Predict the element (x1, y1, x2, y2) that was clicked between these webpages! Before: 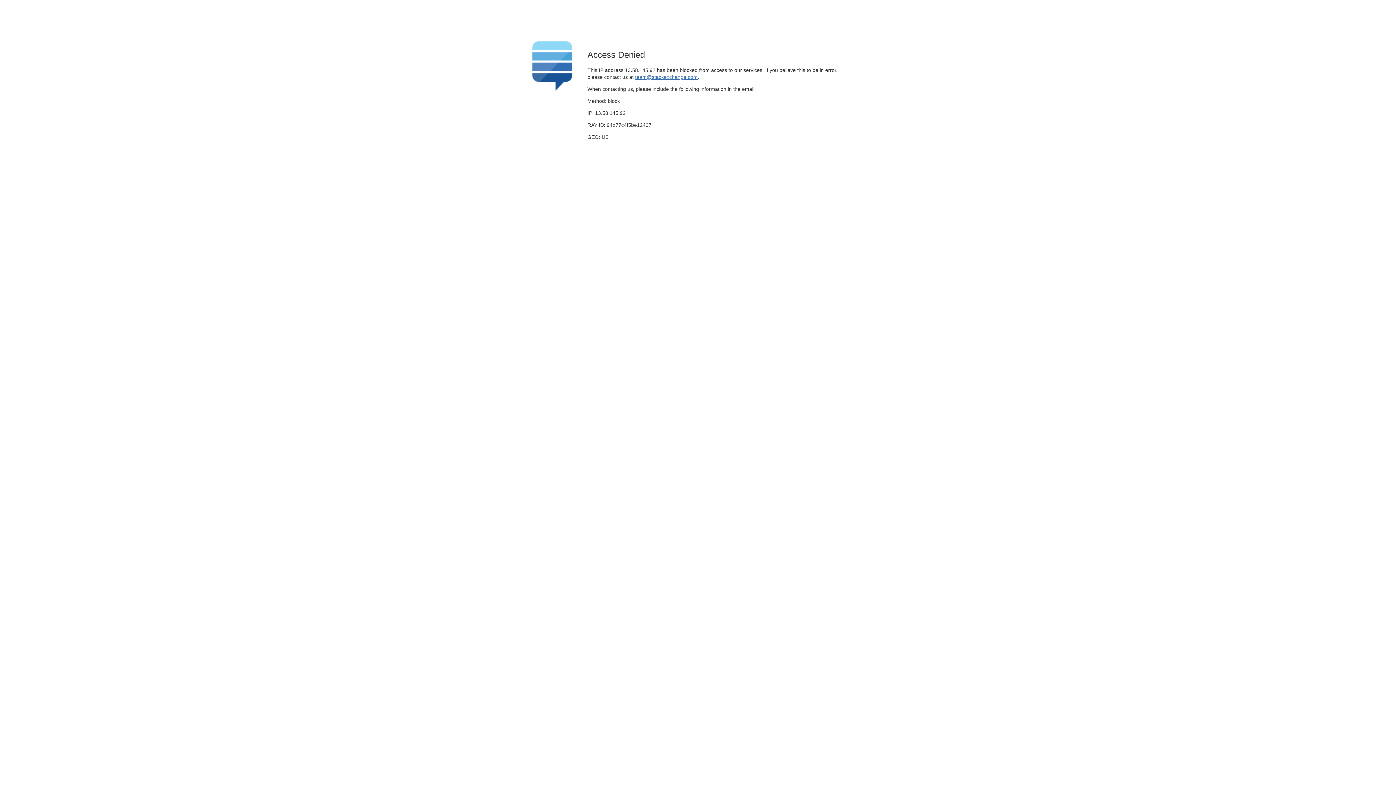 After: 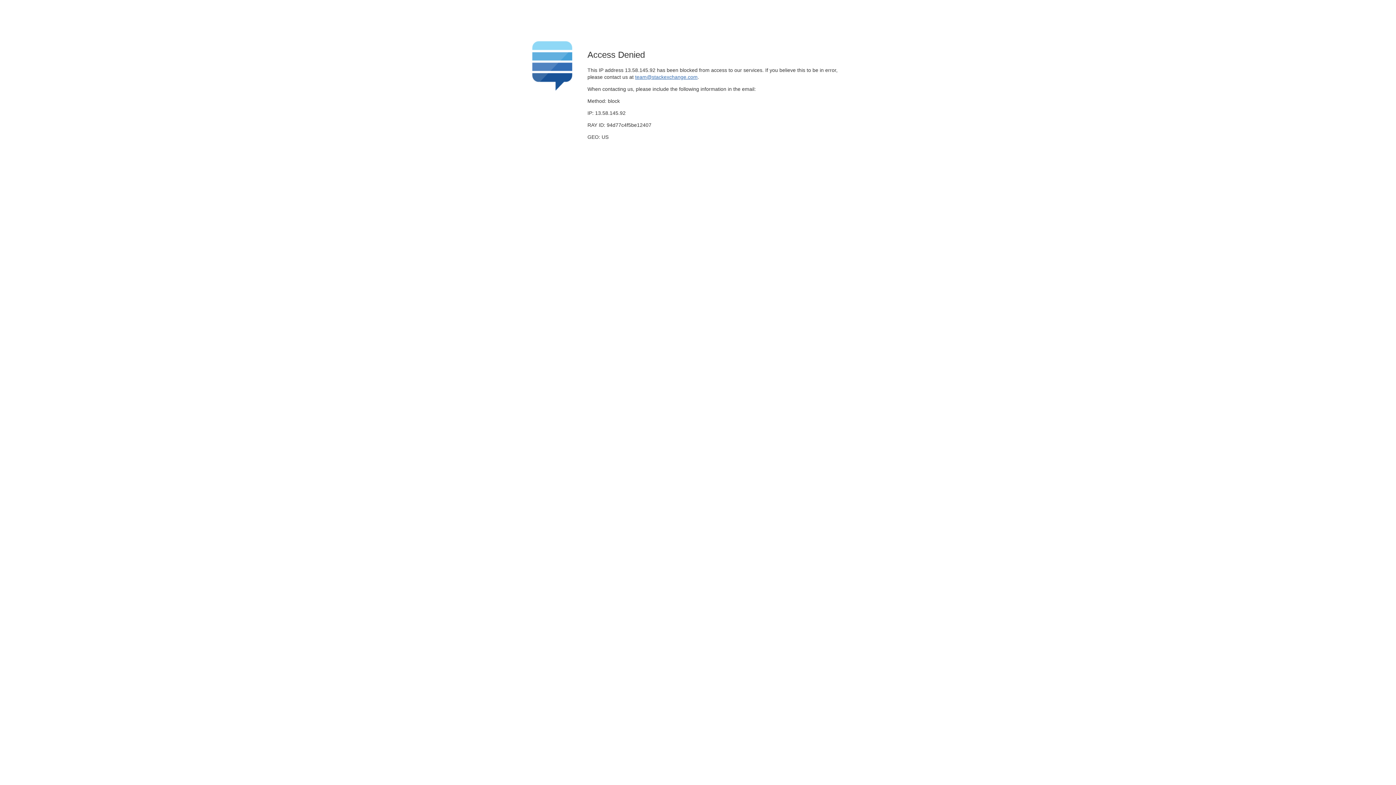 Action: label: team@stackexchange.com bbox: (635, 74, 697, 79)